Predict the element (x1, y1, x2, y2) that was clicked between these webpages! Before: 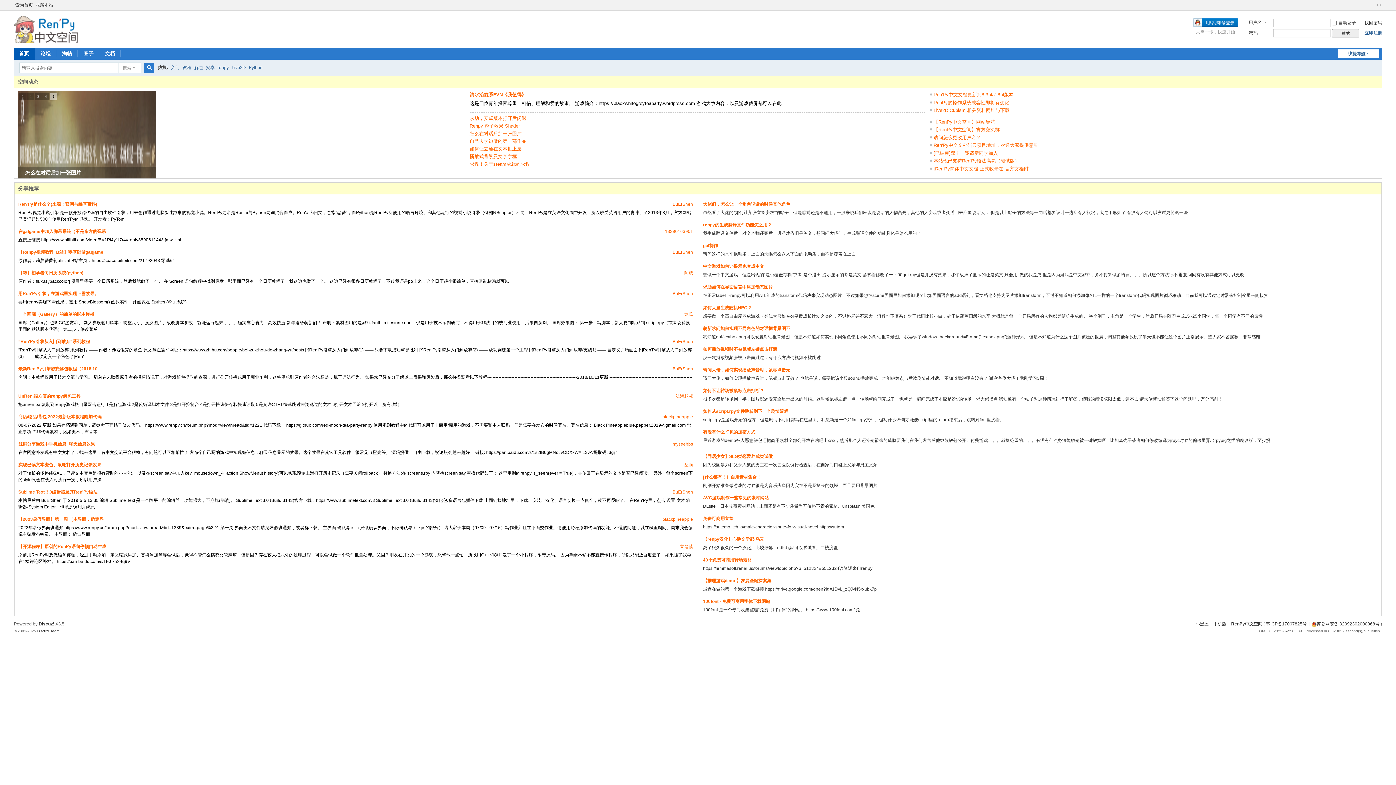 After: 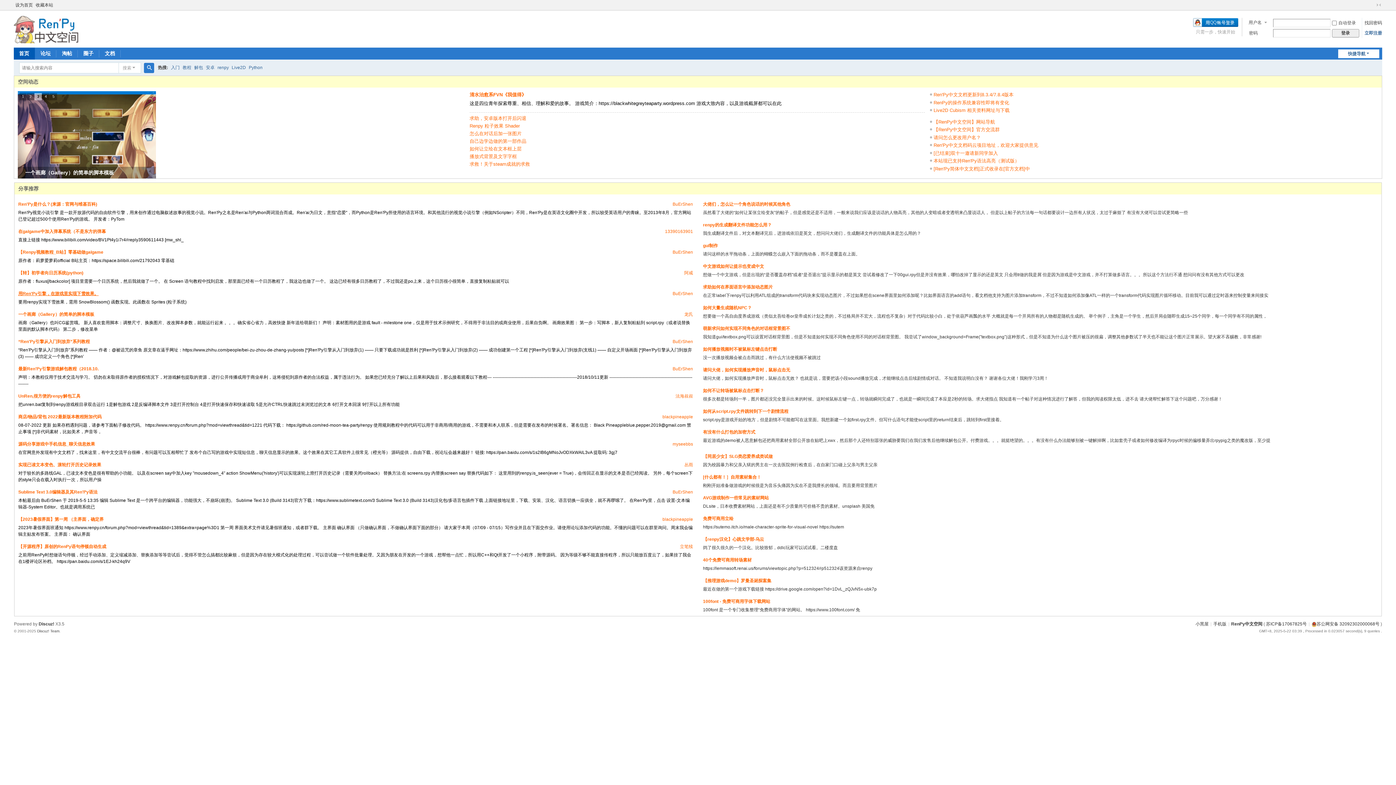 Action: bbox: (18, 291, 98, 296) label: 用Ren'Py引擎，在游戏里实现下雪效果。